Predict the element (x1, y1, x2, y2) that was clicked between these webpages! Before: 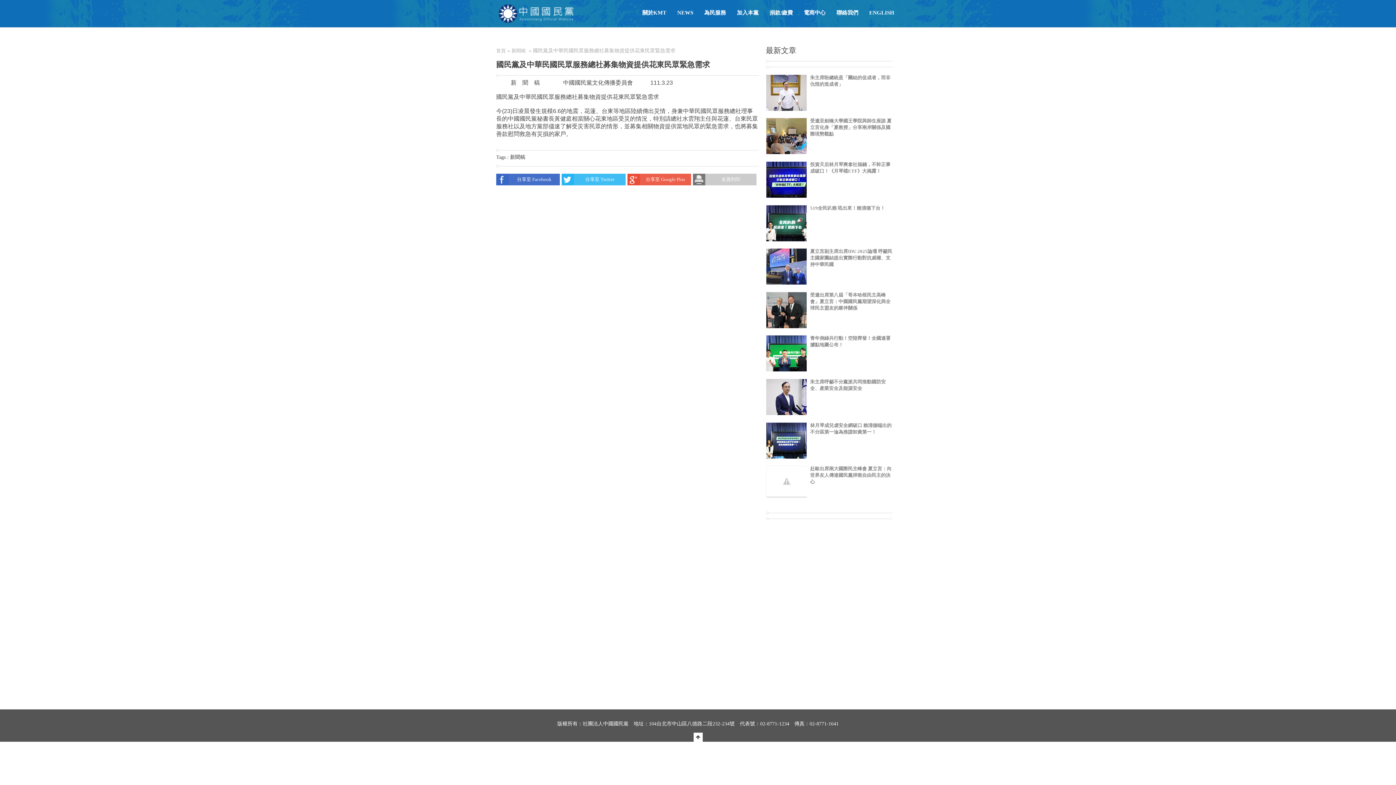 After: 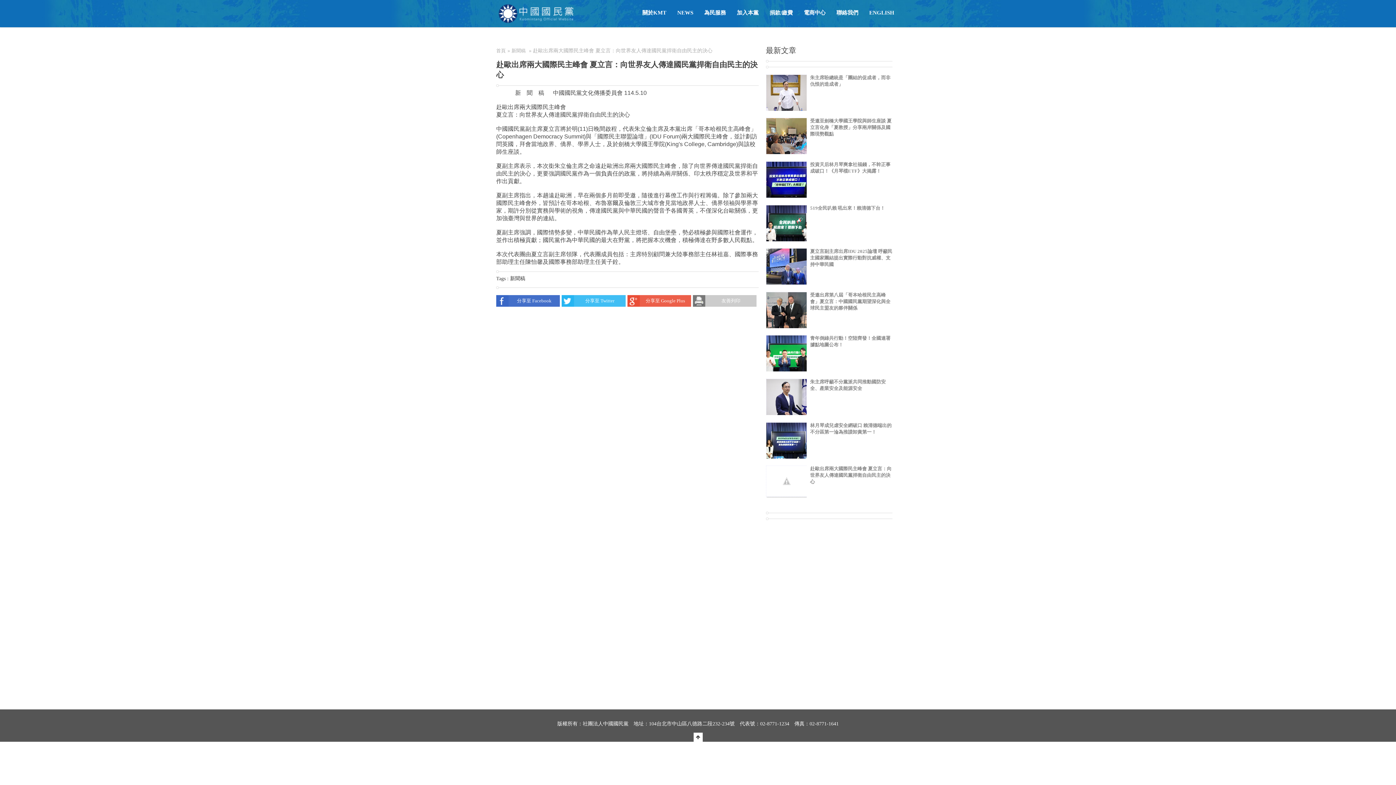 Action: label: 赴歐出席兩大國際民主峰會 夏立言：向世界友人傳達國民黨捍衛自由民主的決心 bbox: (810, 466, 891, 484)